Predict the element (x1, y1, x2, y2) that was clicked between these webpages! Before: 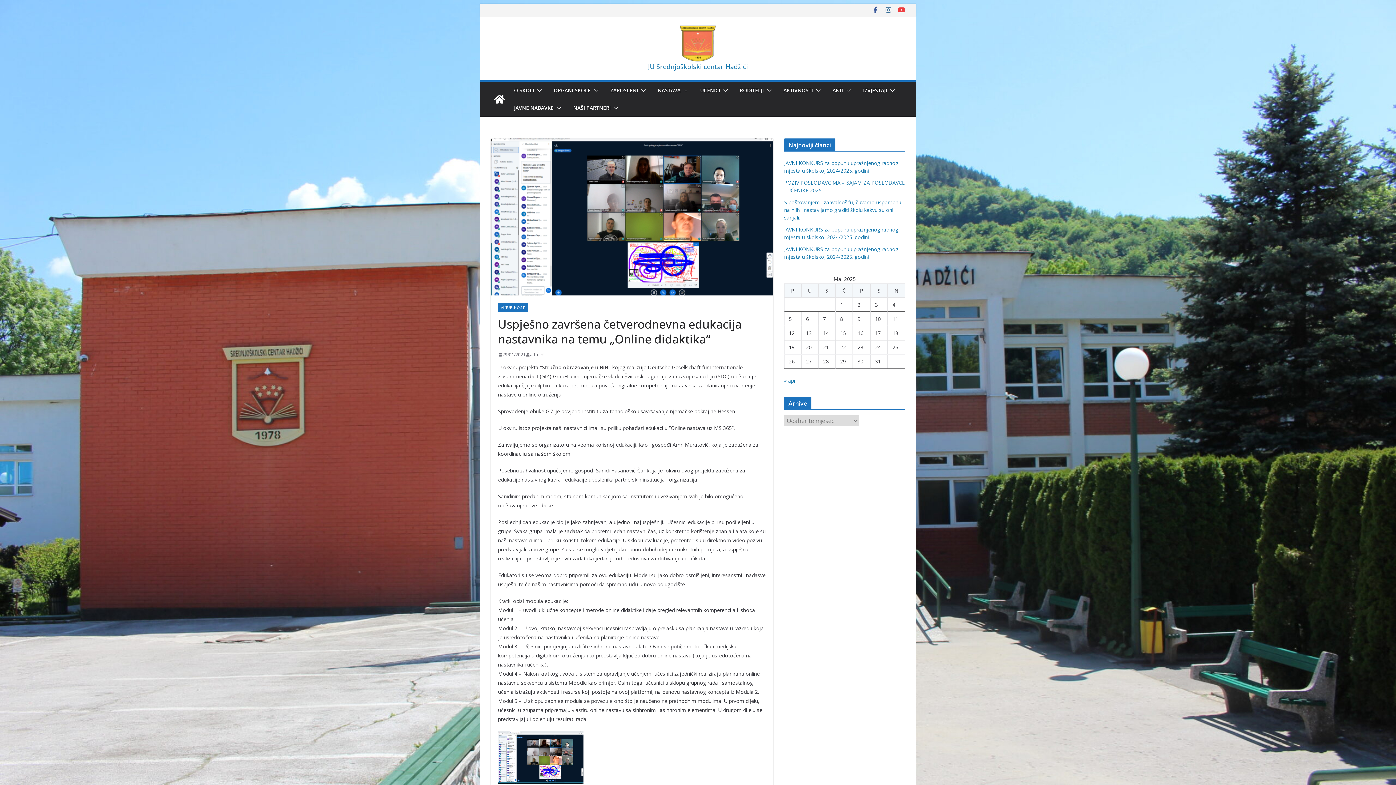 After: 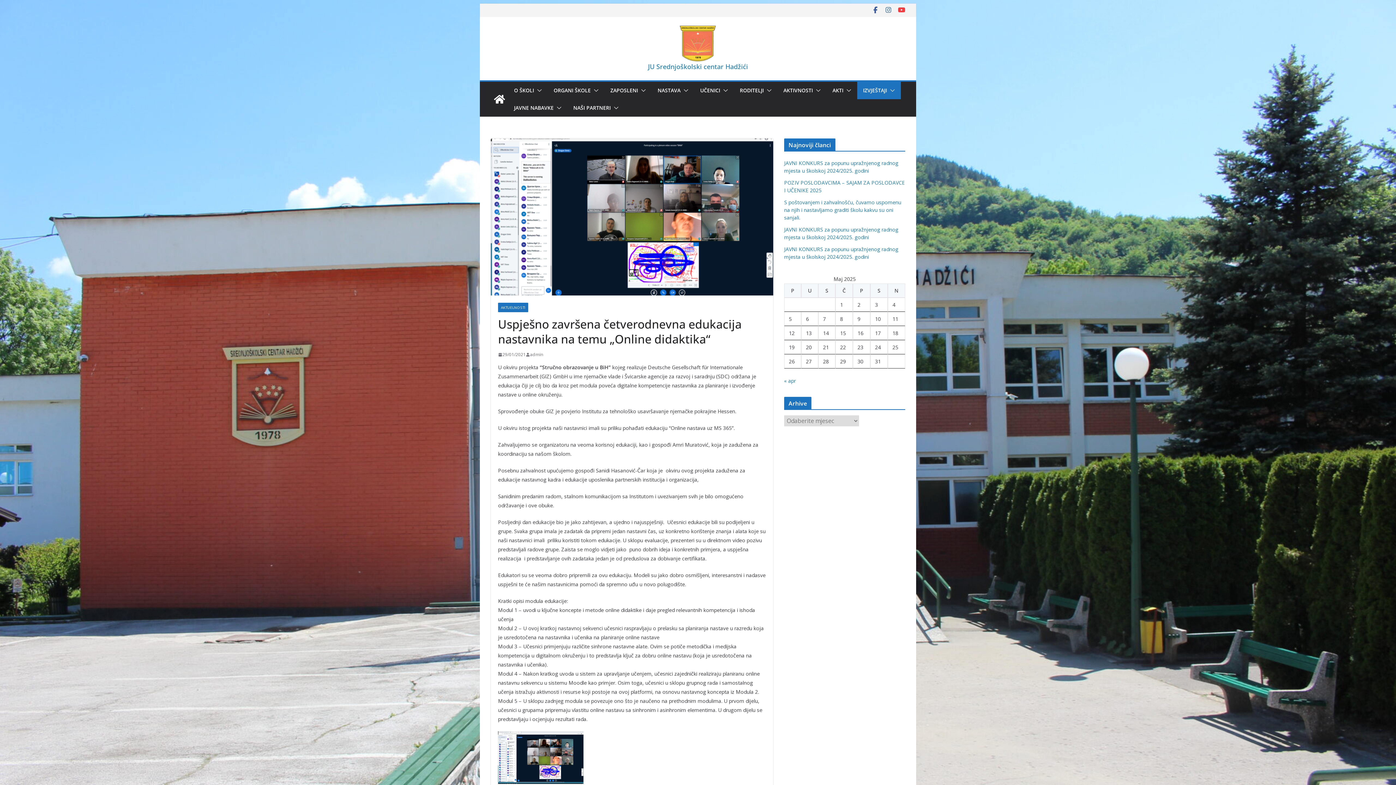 Action: bbox: (887, 85, 895, 95)